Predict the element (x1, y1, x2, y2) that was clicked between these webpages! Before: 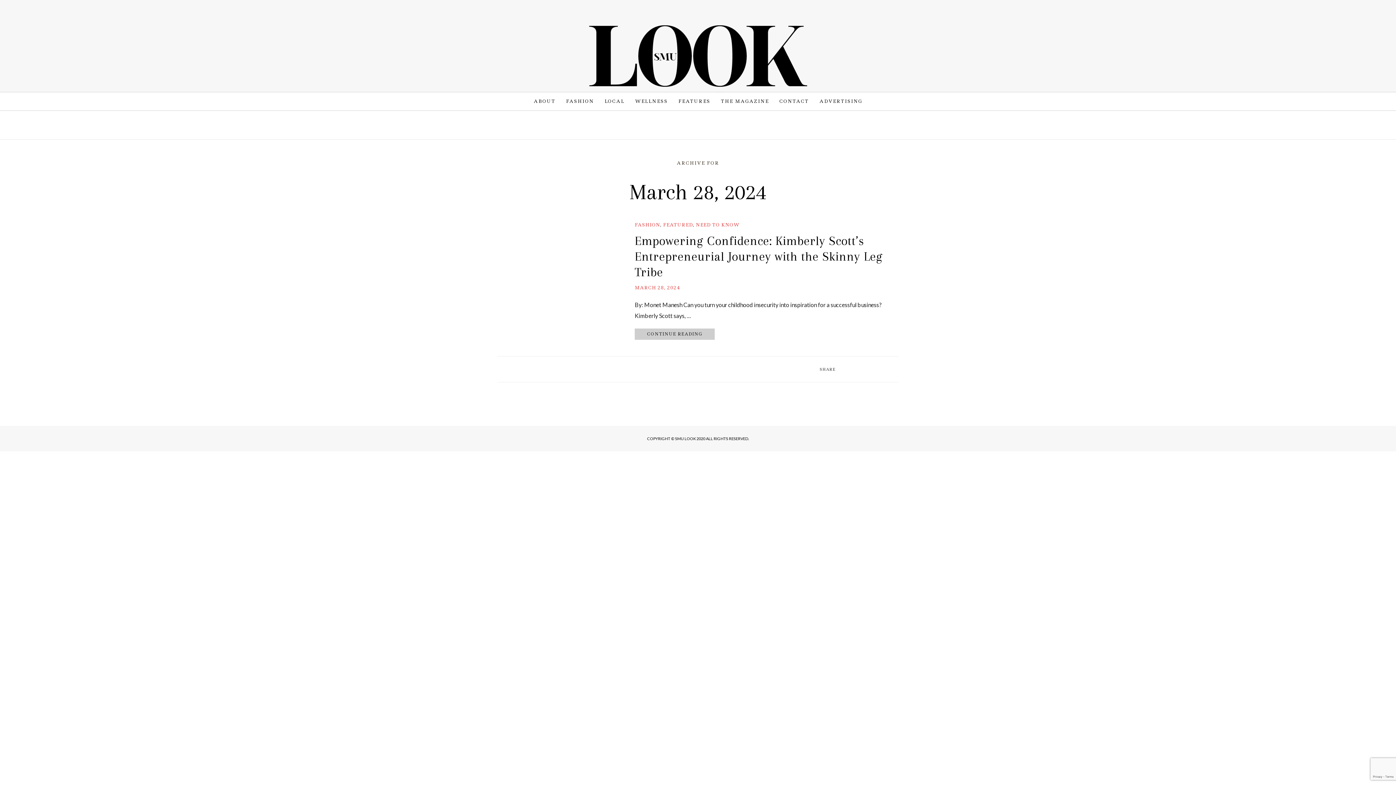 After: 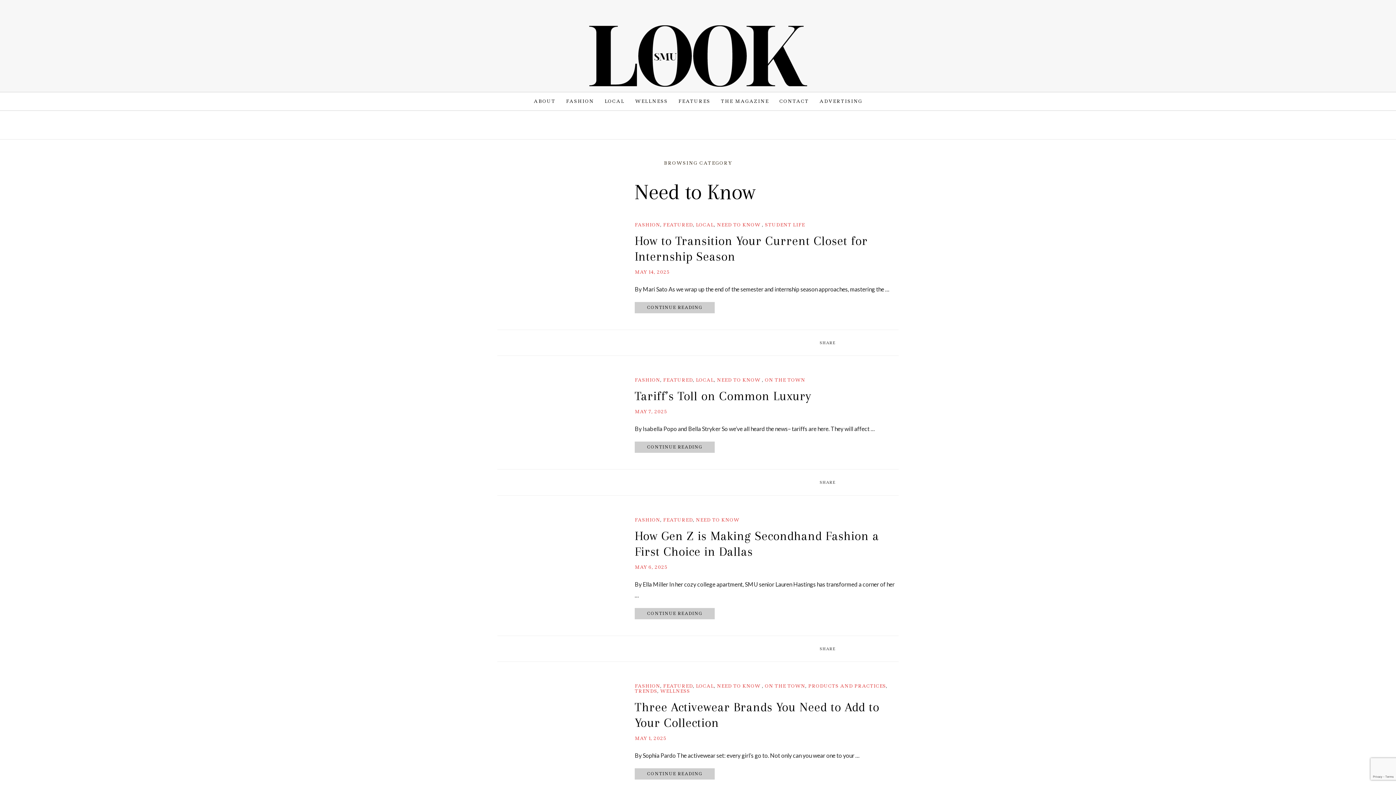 Action: bbox: (696, 221, 741, 228) label: NEED TO KNOW 